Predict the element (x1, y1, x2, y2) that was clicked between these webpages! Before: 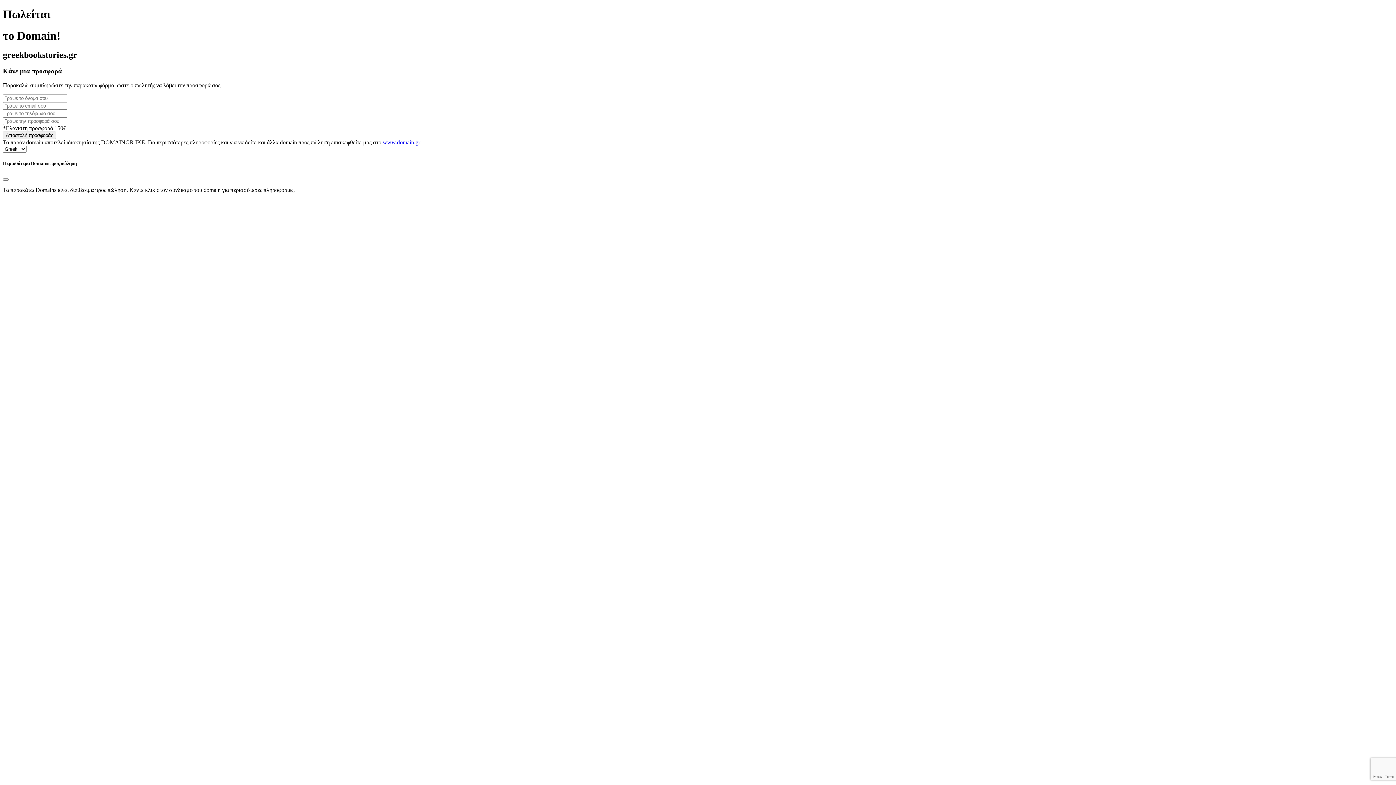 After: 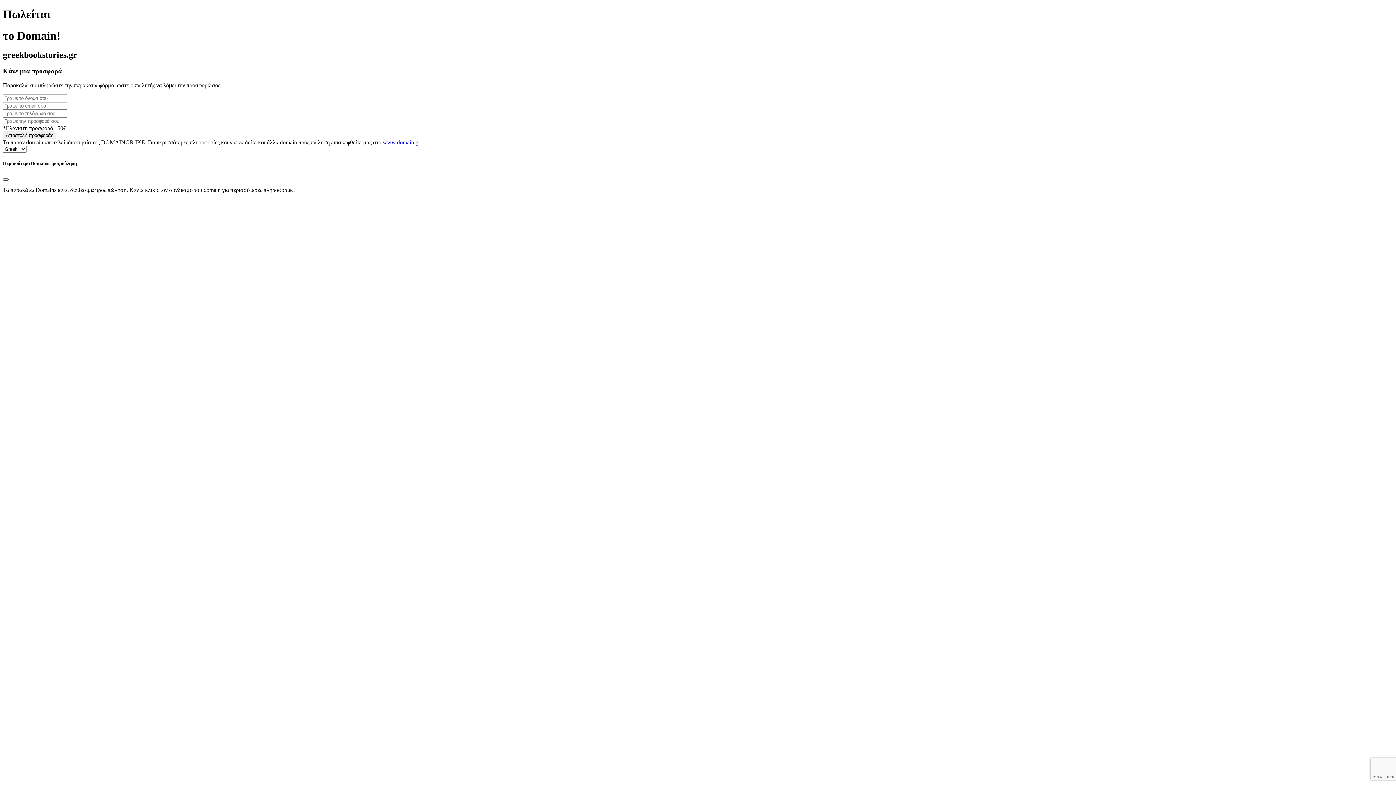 Action: label: Close bbox: (2, 178, 8, 180)